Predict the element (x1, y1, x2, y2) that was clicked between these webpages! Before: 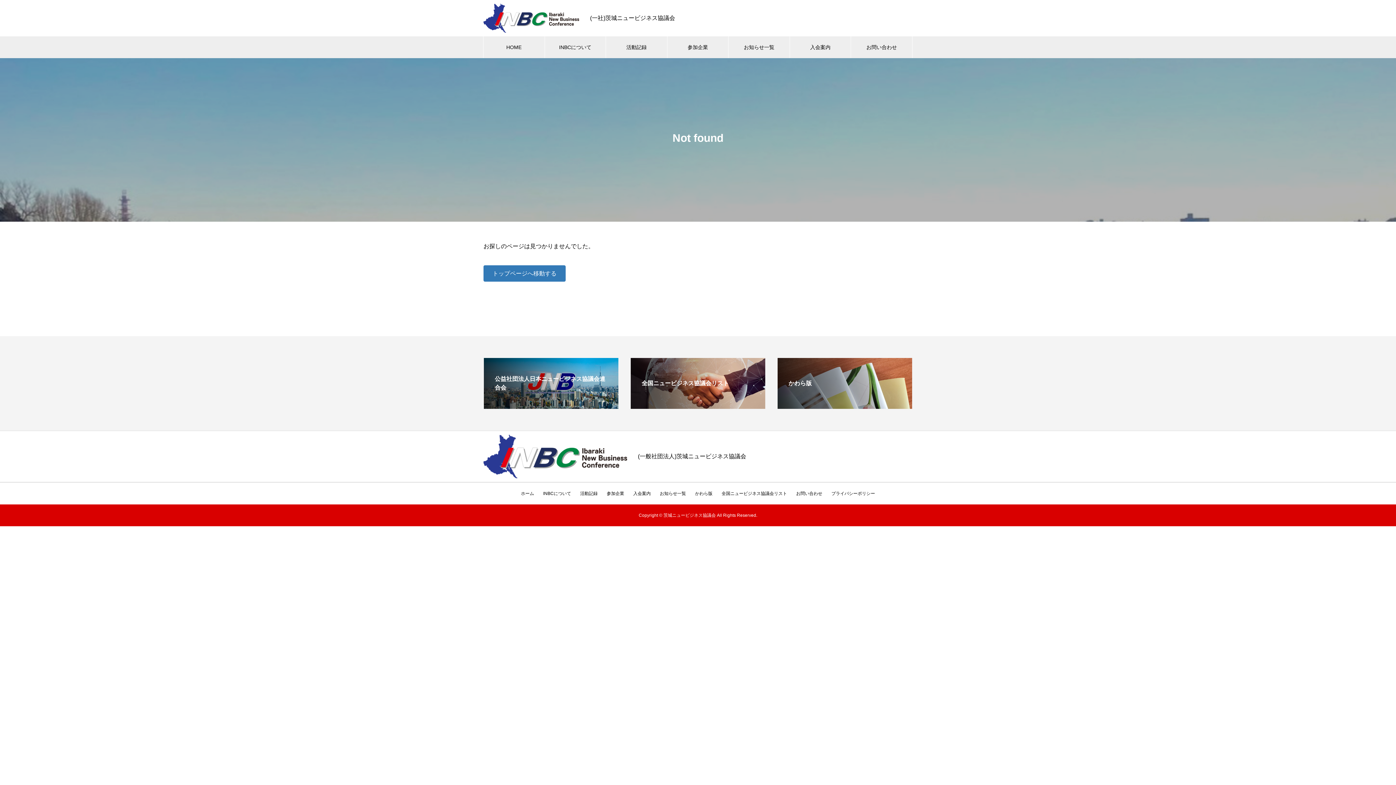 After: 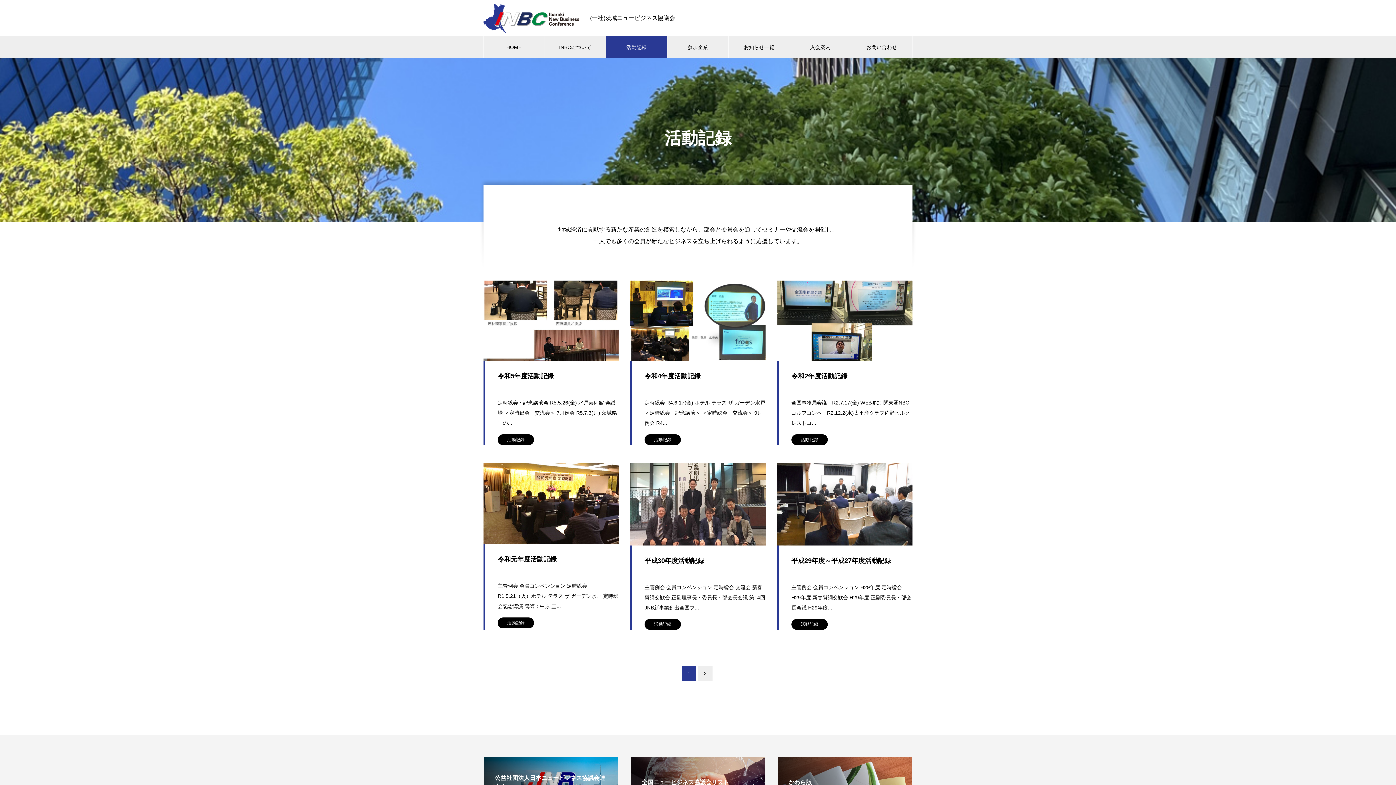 Action: bbox: (606, 36, 667, 58) label: 活動記録